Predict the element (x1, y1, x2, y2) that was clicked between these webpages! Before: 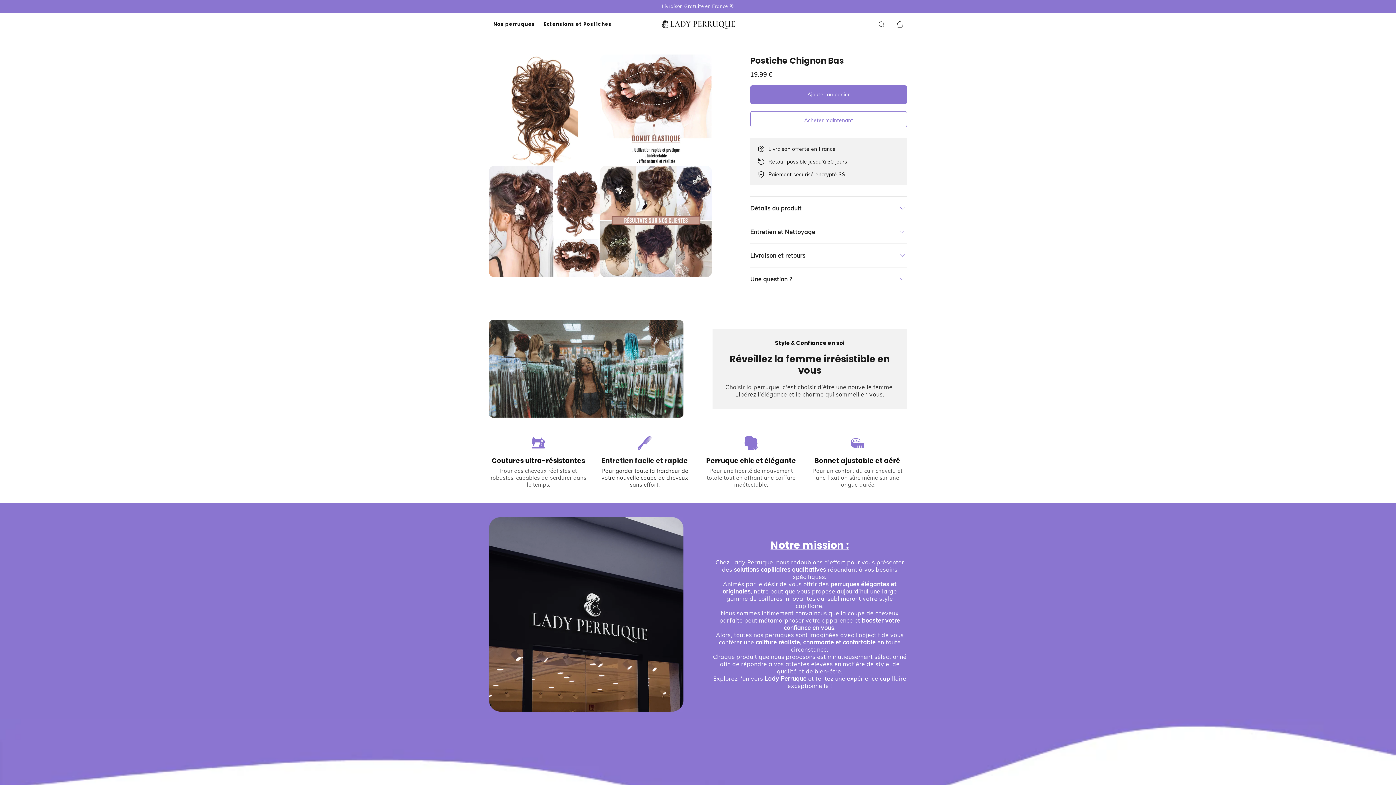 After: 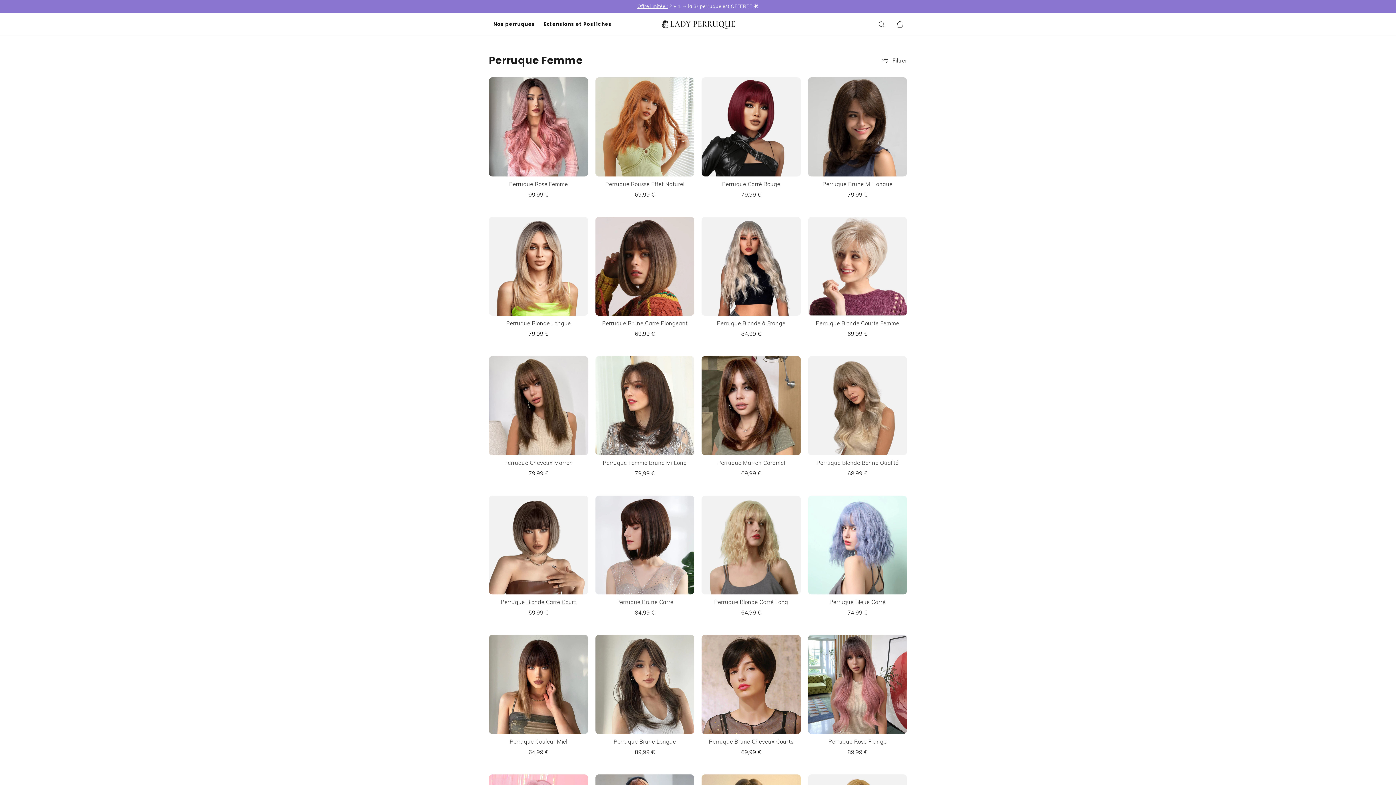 Action: label: Nos perruques bbox: (489, 20, 539, 28)